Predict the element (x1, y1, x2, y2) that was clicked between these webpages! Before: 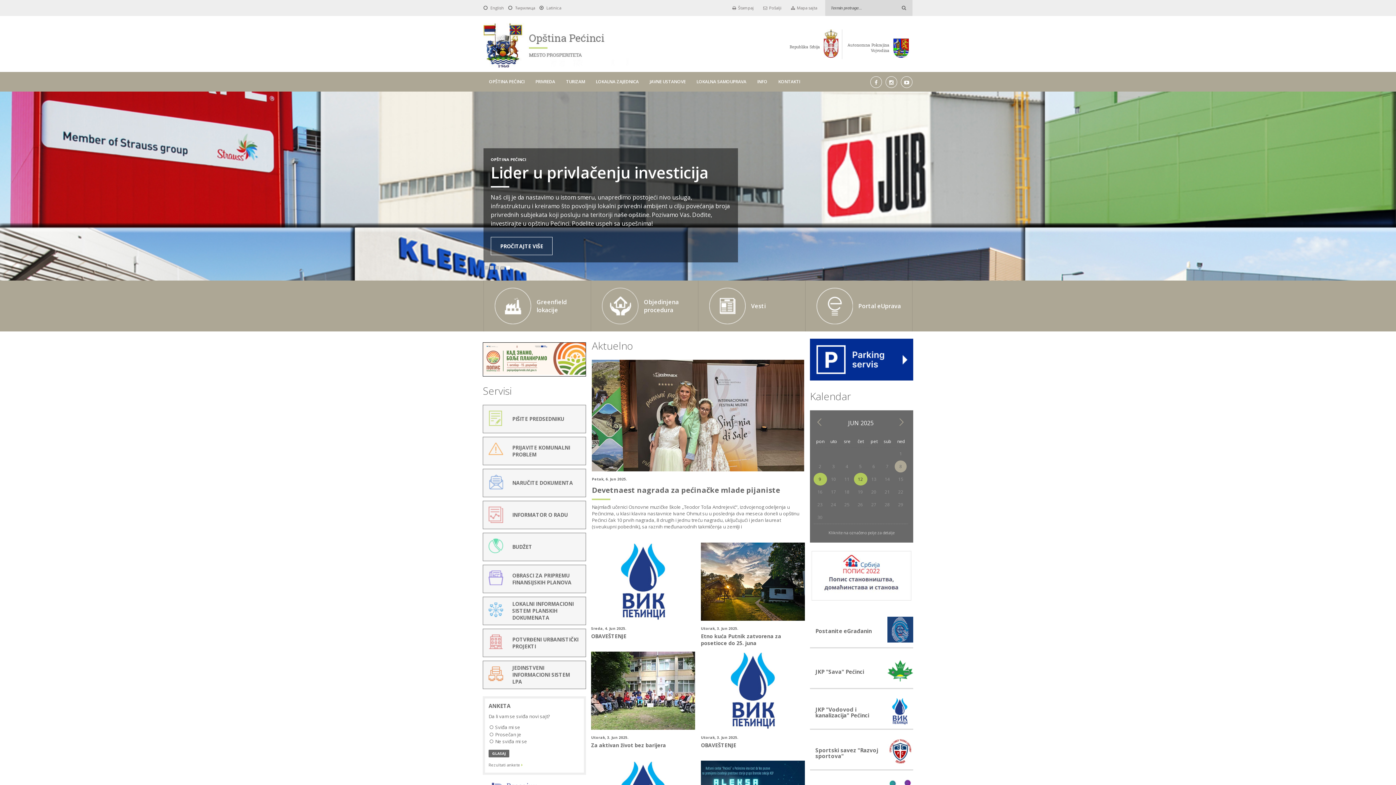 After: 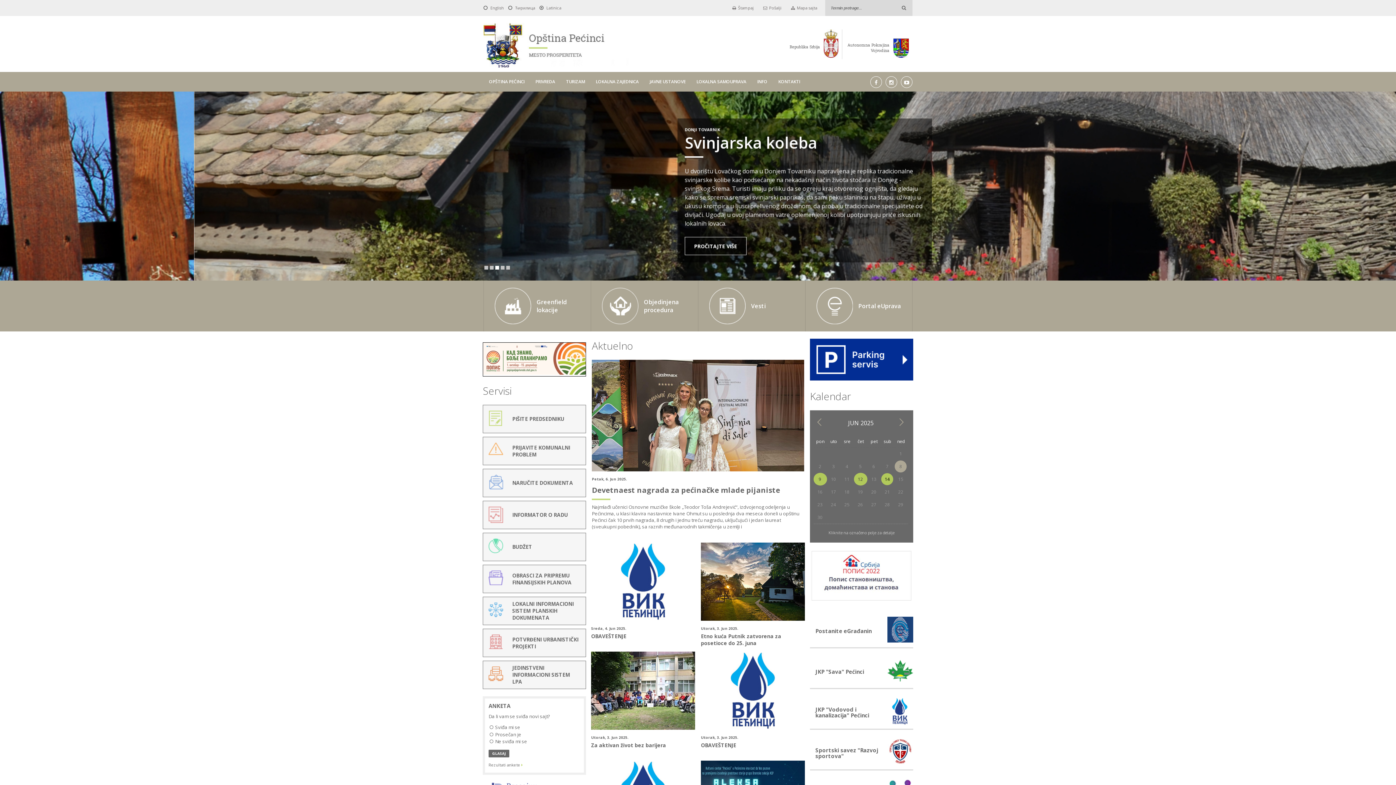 Action: bbox: (881, 473, 893, 485) label: 14